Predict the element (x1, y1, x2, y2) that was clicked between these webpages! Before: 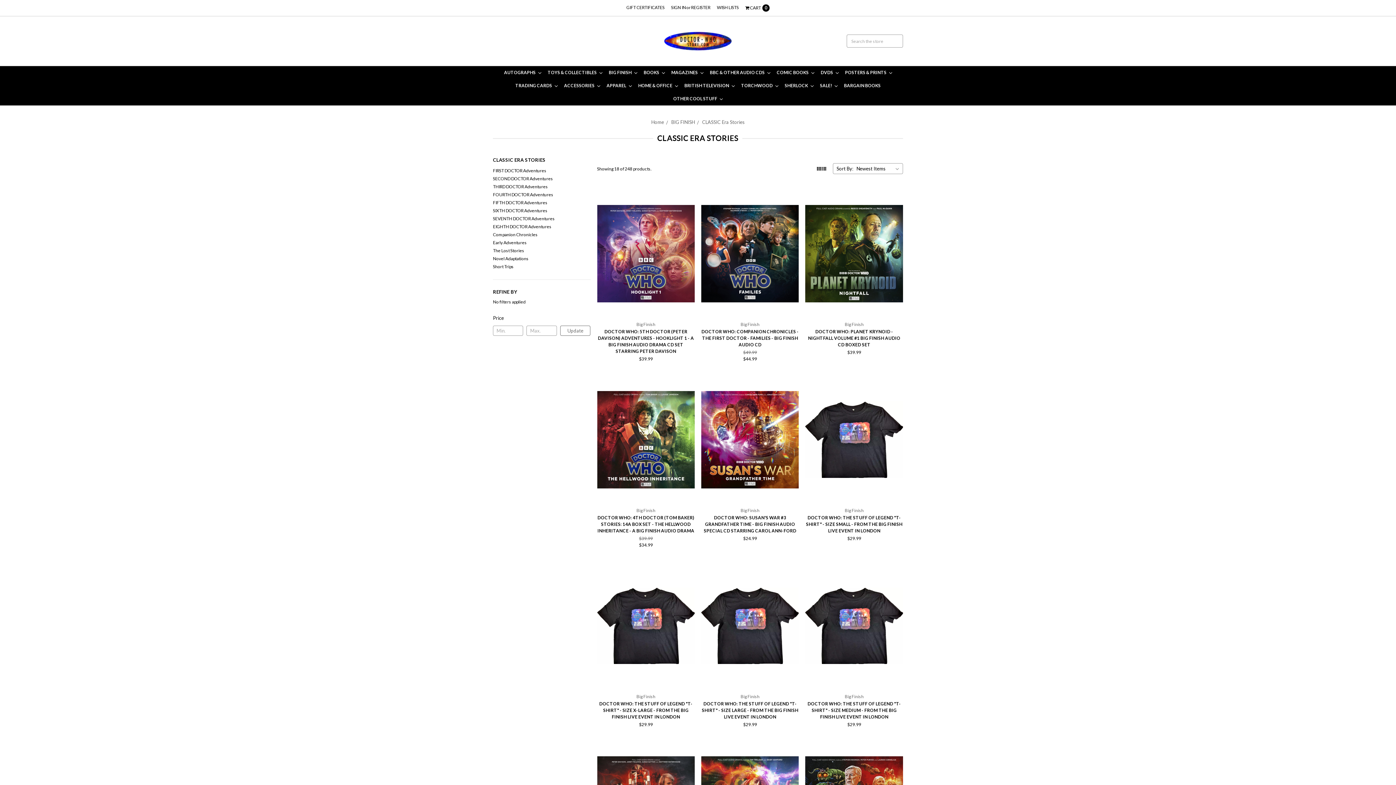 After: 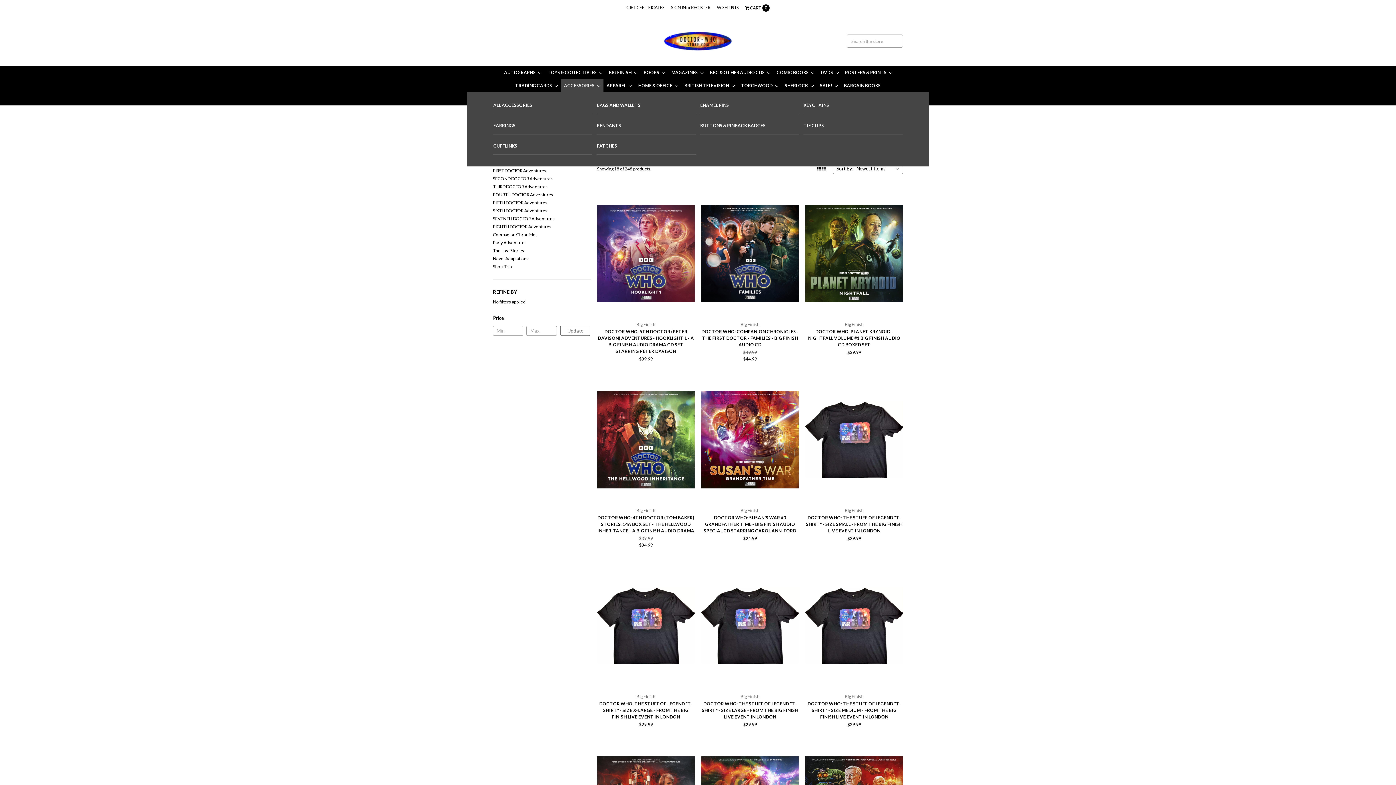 Action: bbox: (560, 79, 603, 92) label: ACCESSORIES 